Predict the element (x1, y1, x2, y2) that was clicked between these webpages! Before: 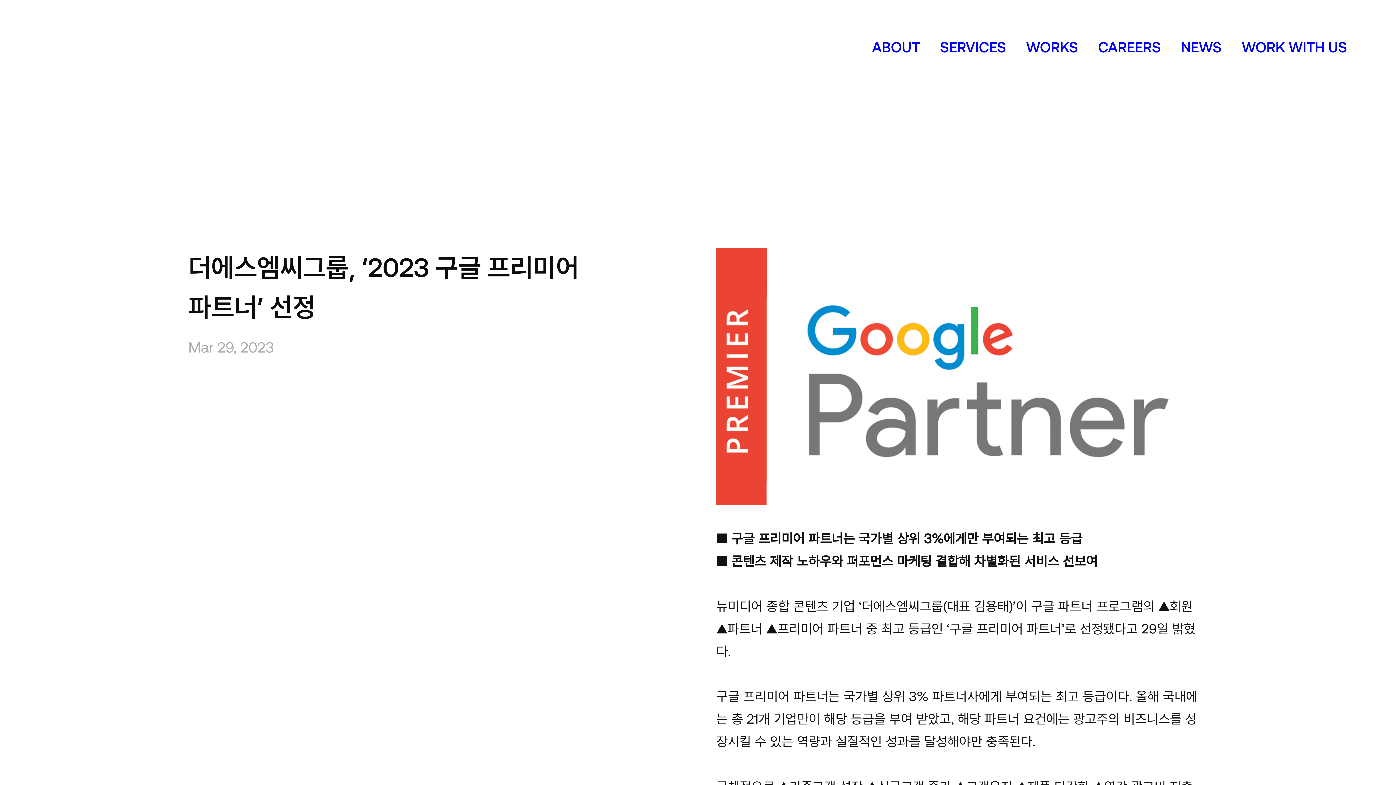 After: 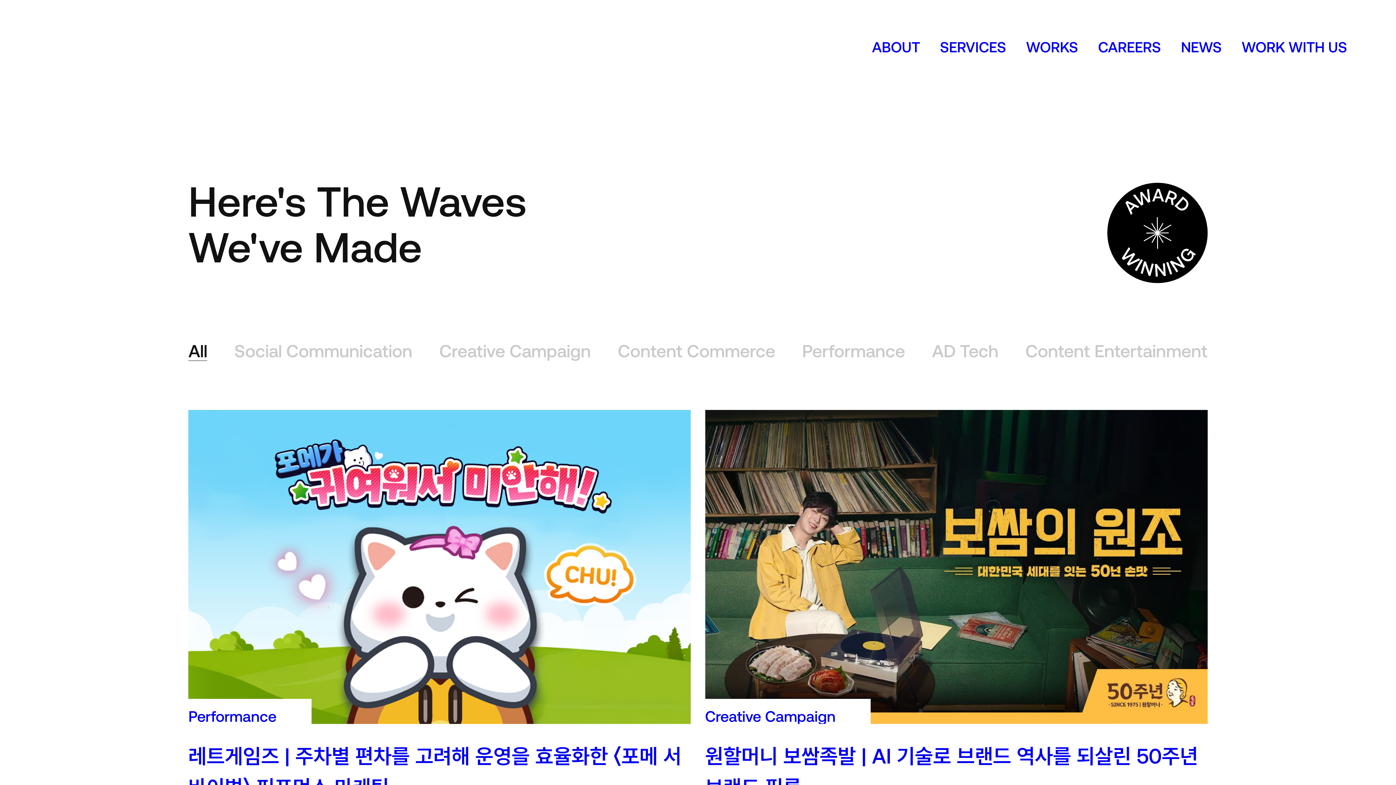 Action: bbox: (1026, 38, 1078, 55) label: WORKS